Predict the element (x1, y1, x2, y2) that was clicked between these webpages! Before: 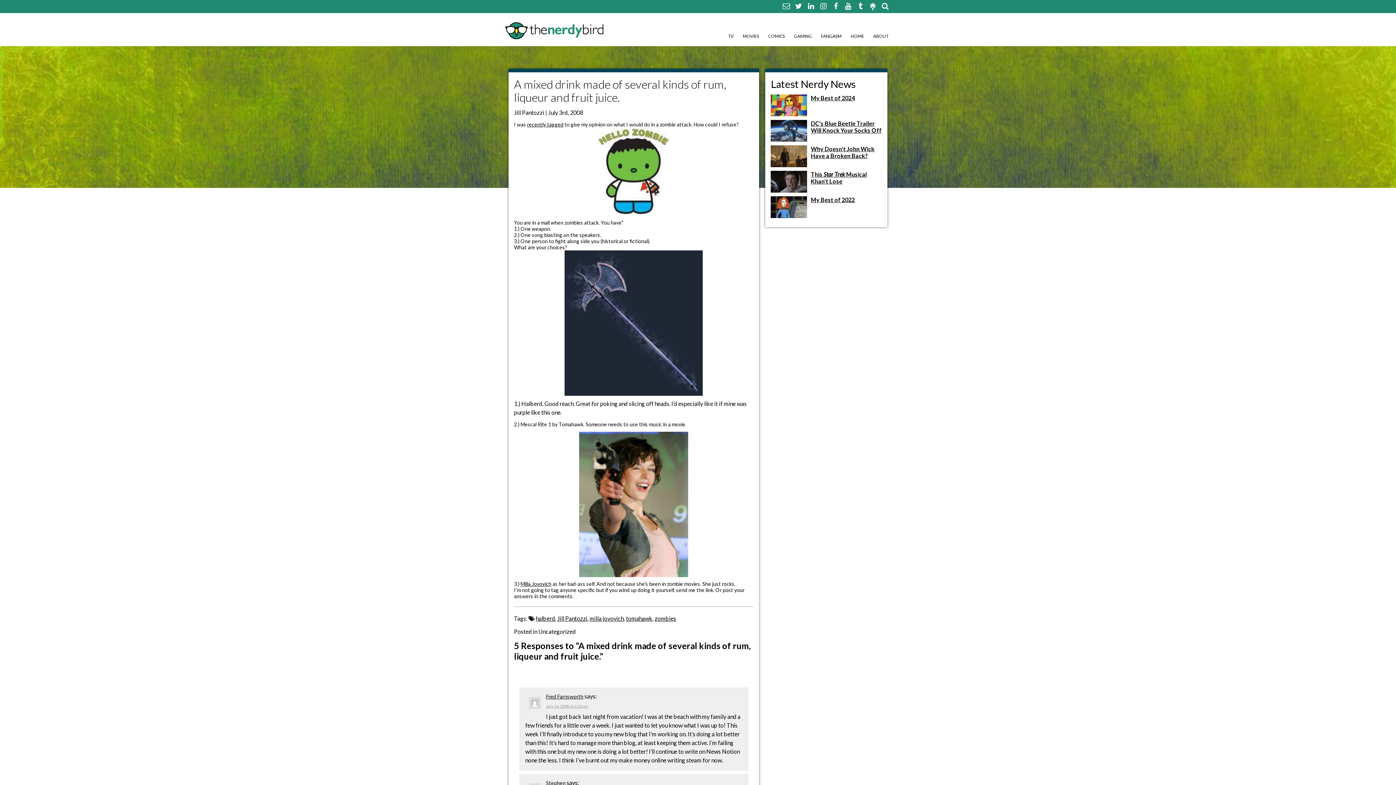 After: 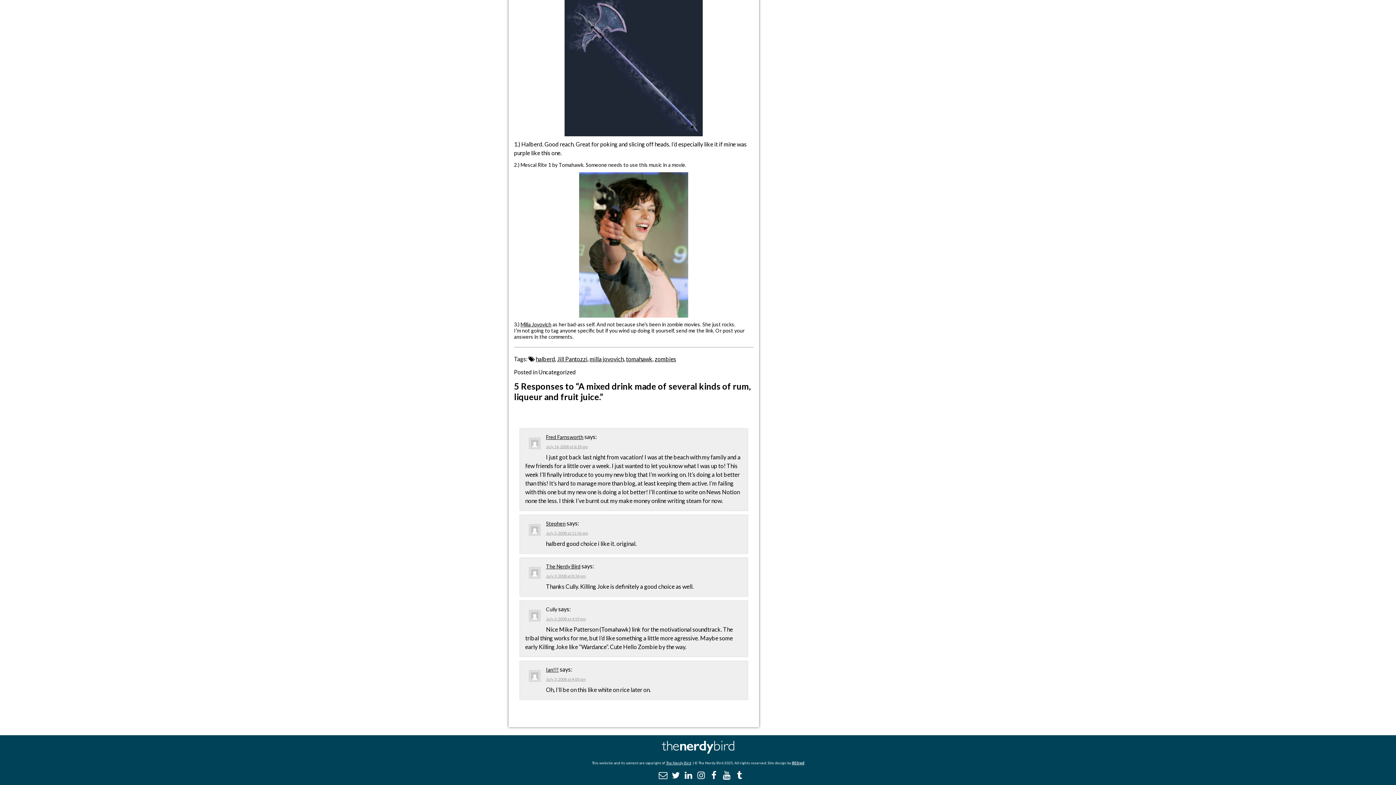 Action: bbox: (546, 703, 587, 708) label: July 16, 2008 at 6:18 pm